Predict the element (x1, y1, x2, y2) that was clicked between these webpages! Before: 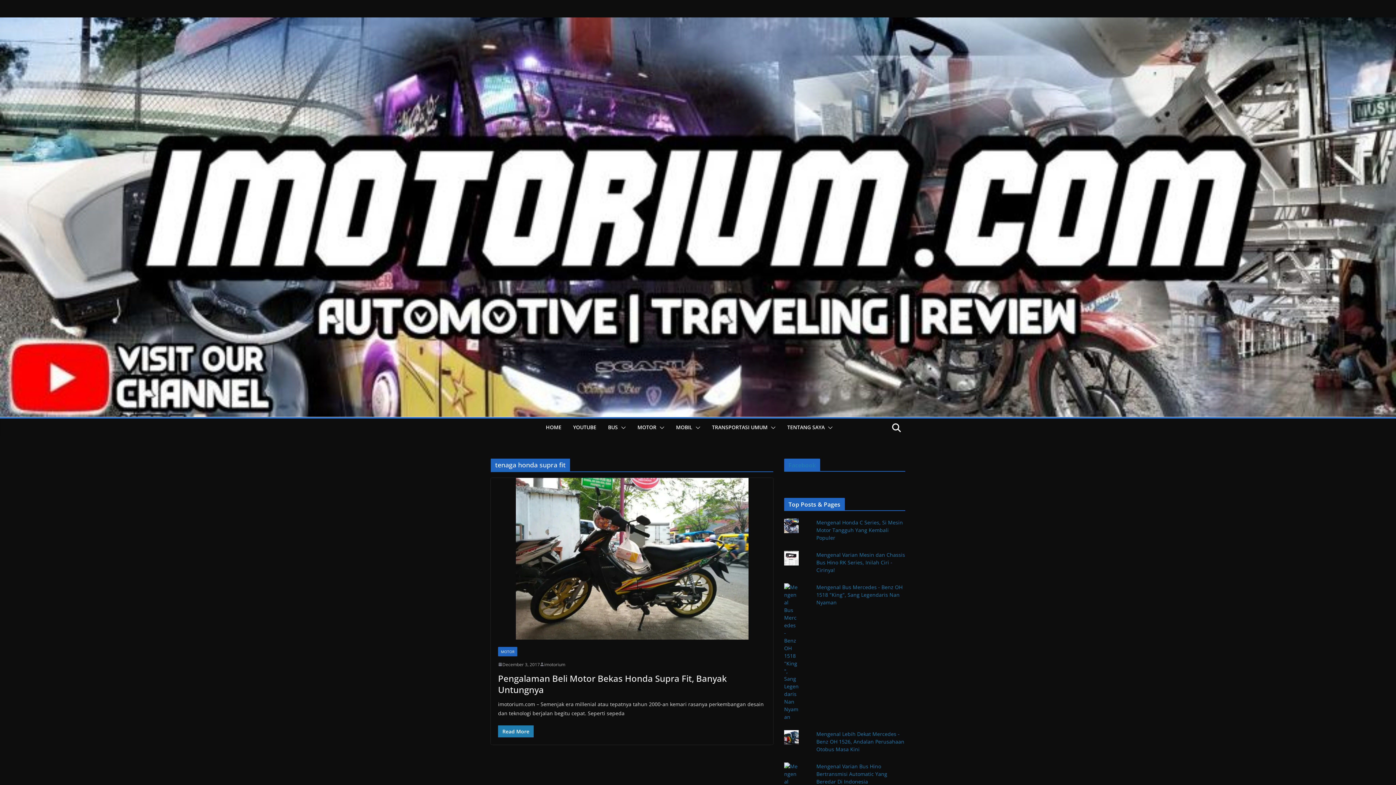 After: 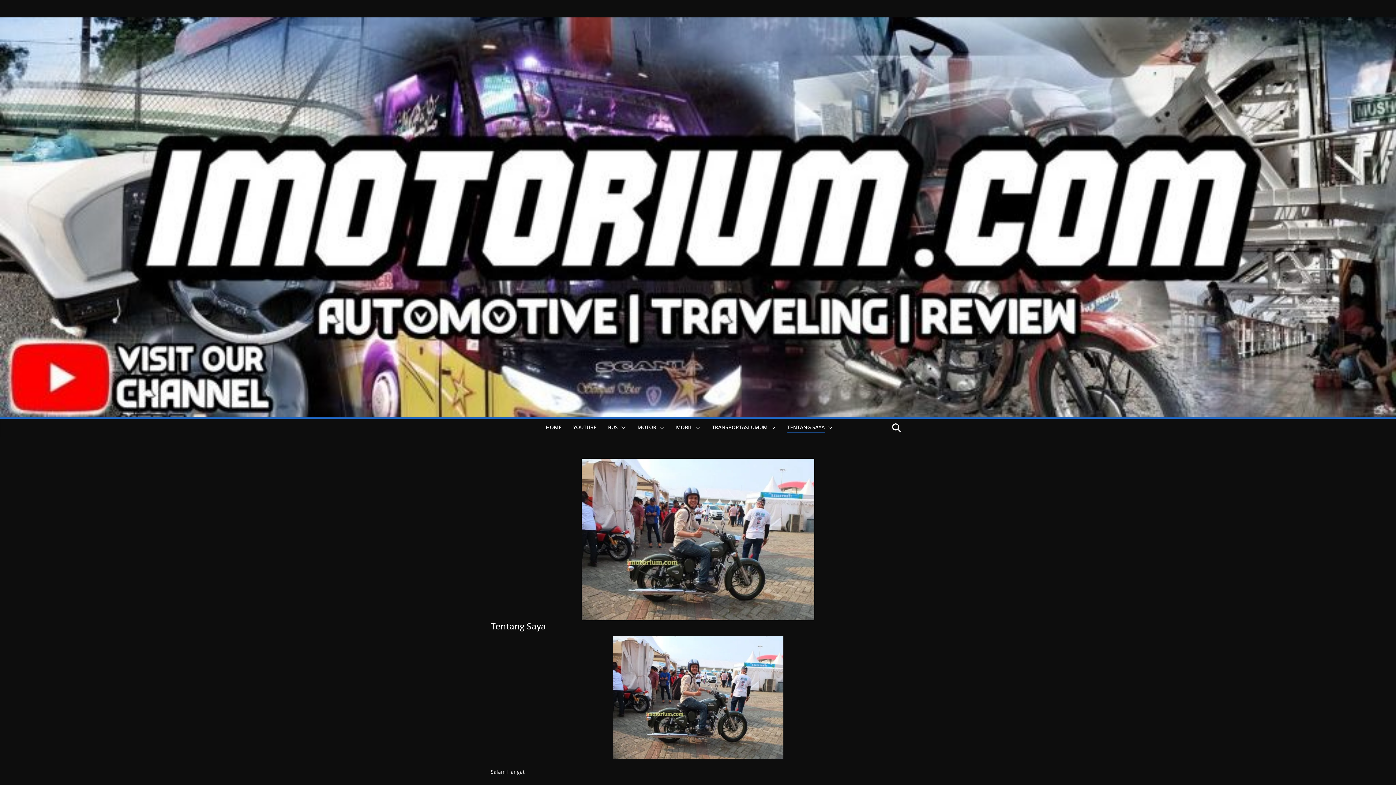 Action: bbox: (787, 422, 824, 433) label: TENTANG SAYA